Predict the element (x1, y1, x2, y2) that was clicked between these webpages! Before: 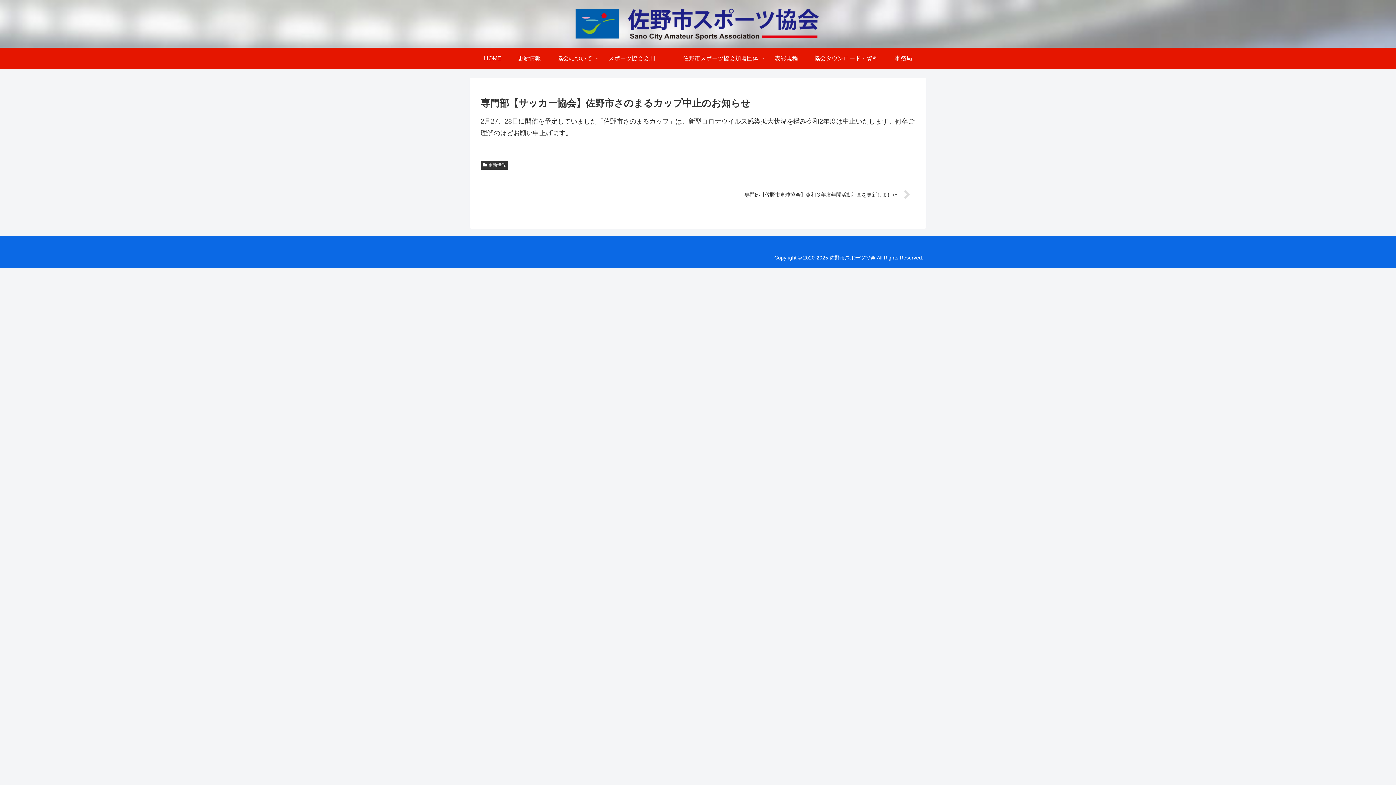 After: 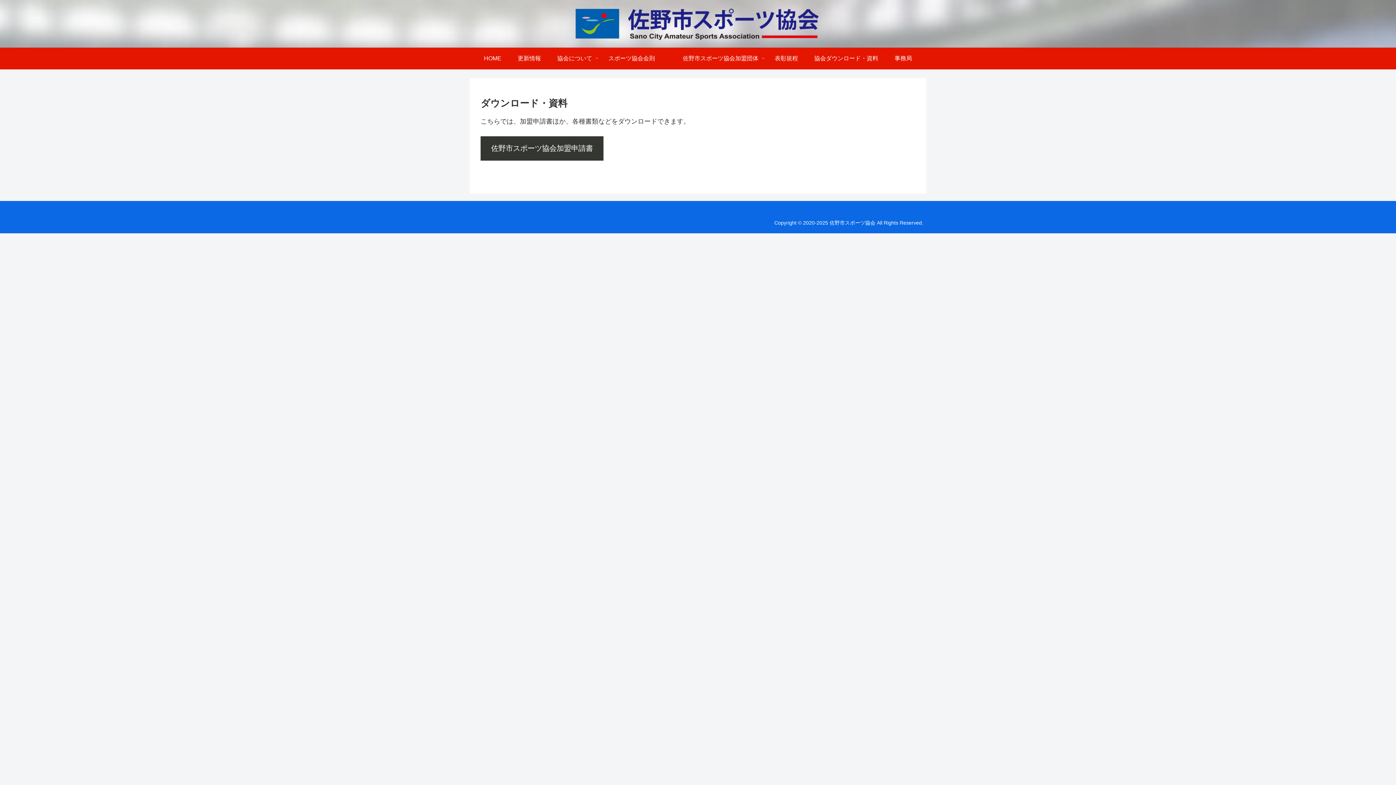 Action: label: 協会ダウンロード・資料 bbox: (806, 47, 886, 69)